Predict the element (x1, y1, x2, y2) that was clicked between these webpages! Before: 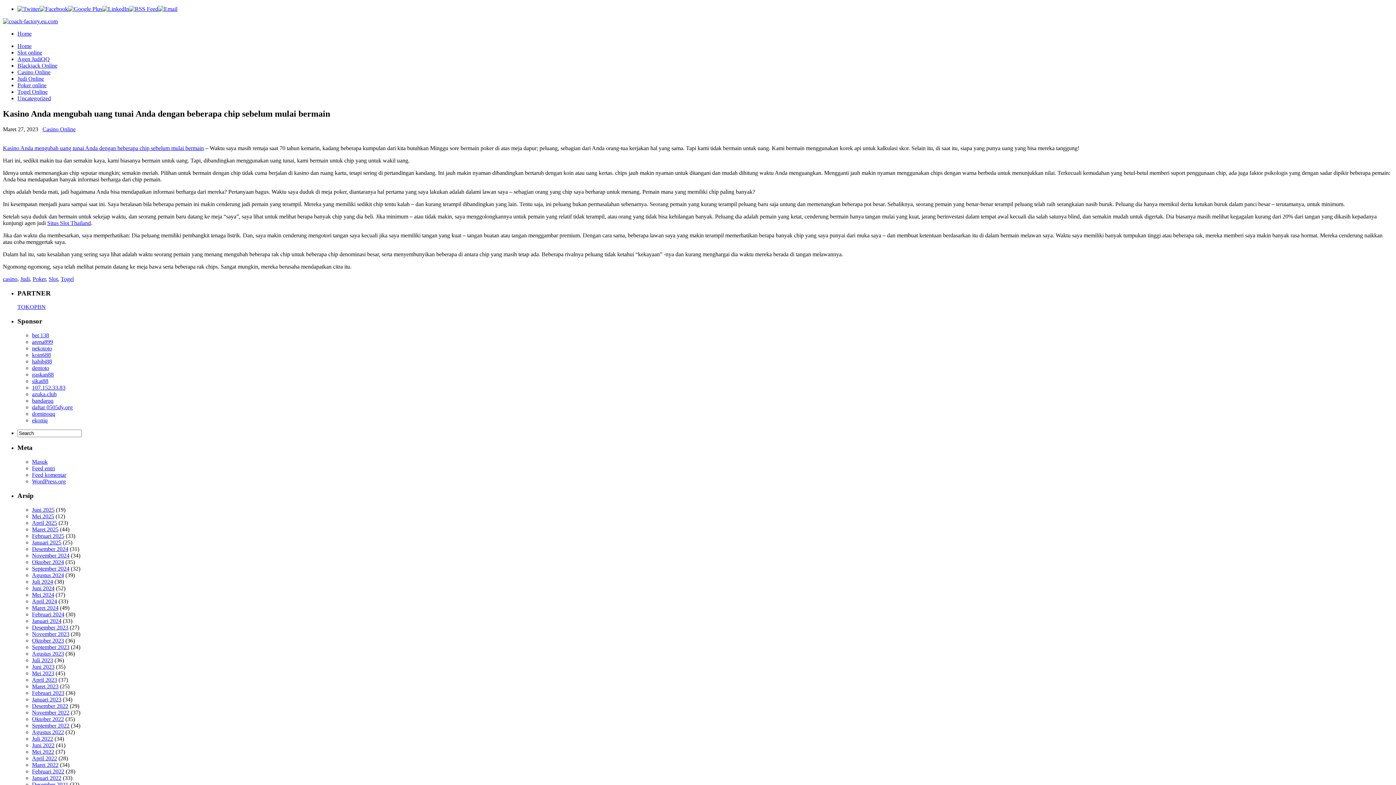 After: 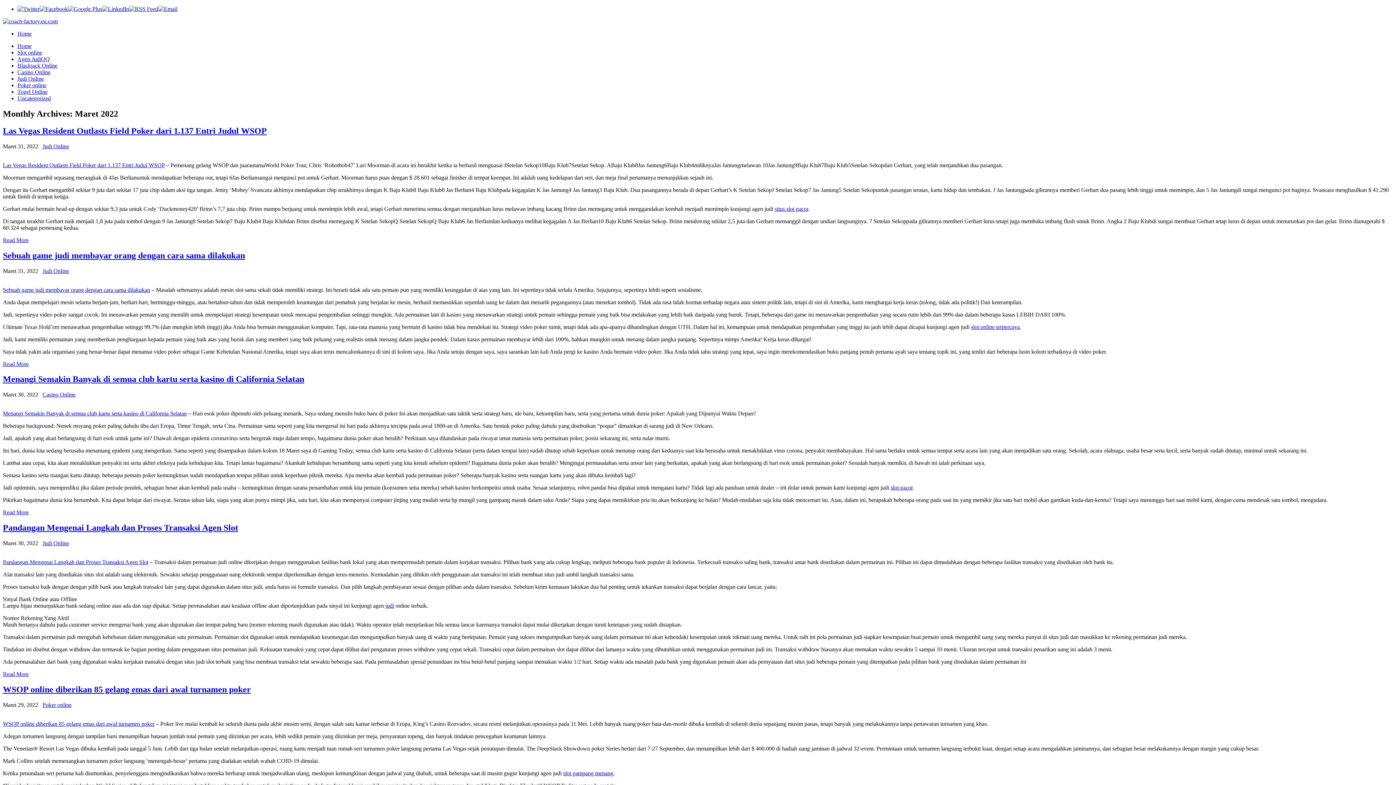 Action: label: Maret 2022 bbox: (32, 762, 58, 768)